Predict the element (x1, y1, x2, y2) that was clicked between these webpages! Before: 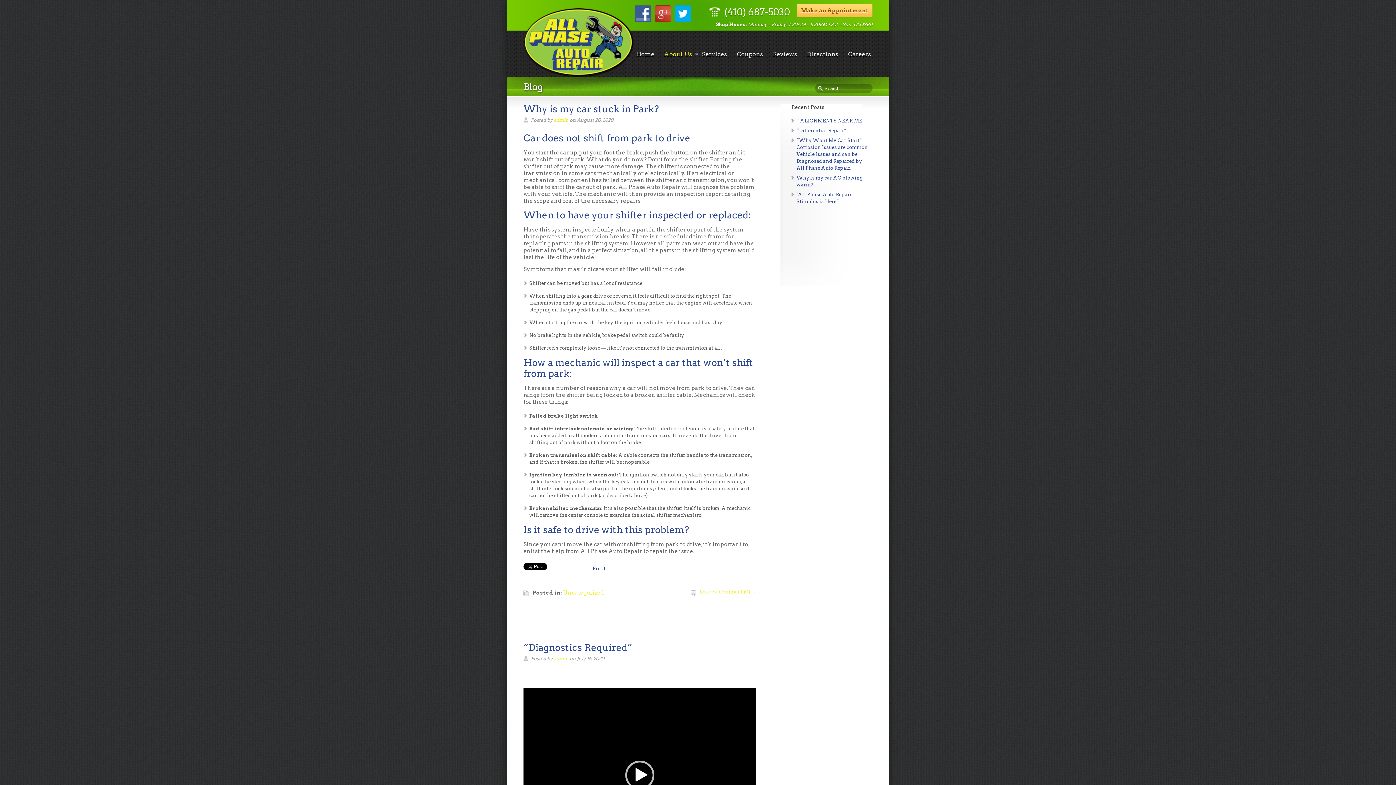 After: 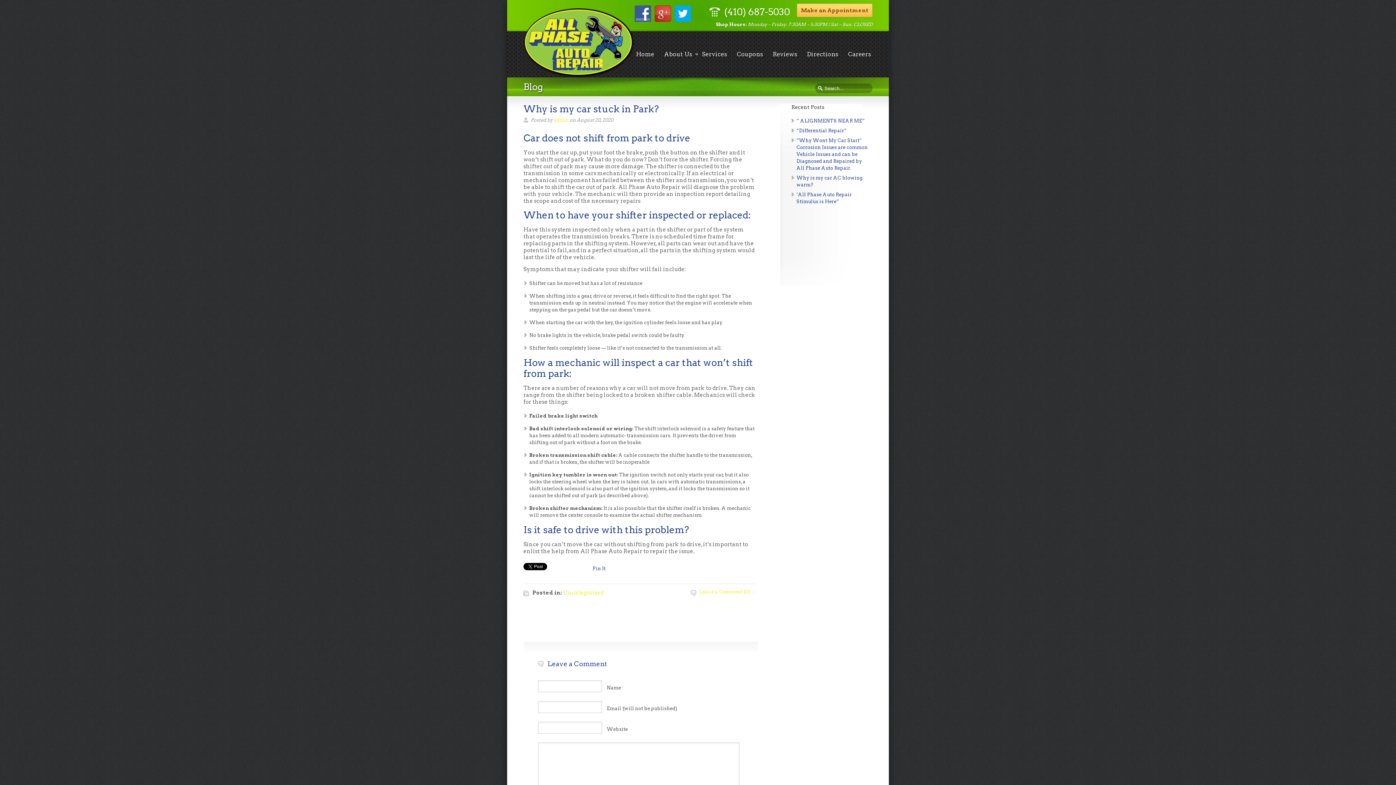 Action: label: Why is my car stuck in Park? bbox: (523, 103, 658, 114)